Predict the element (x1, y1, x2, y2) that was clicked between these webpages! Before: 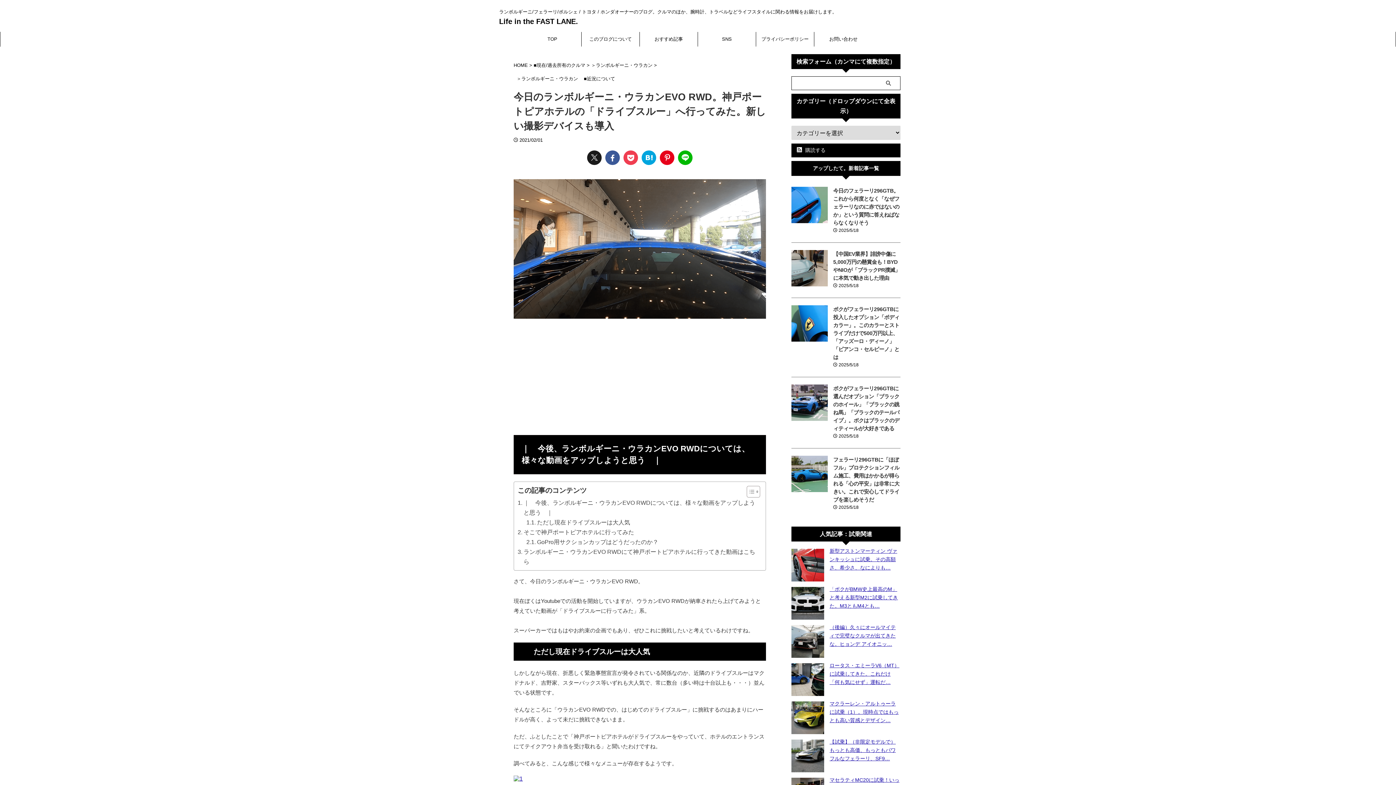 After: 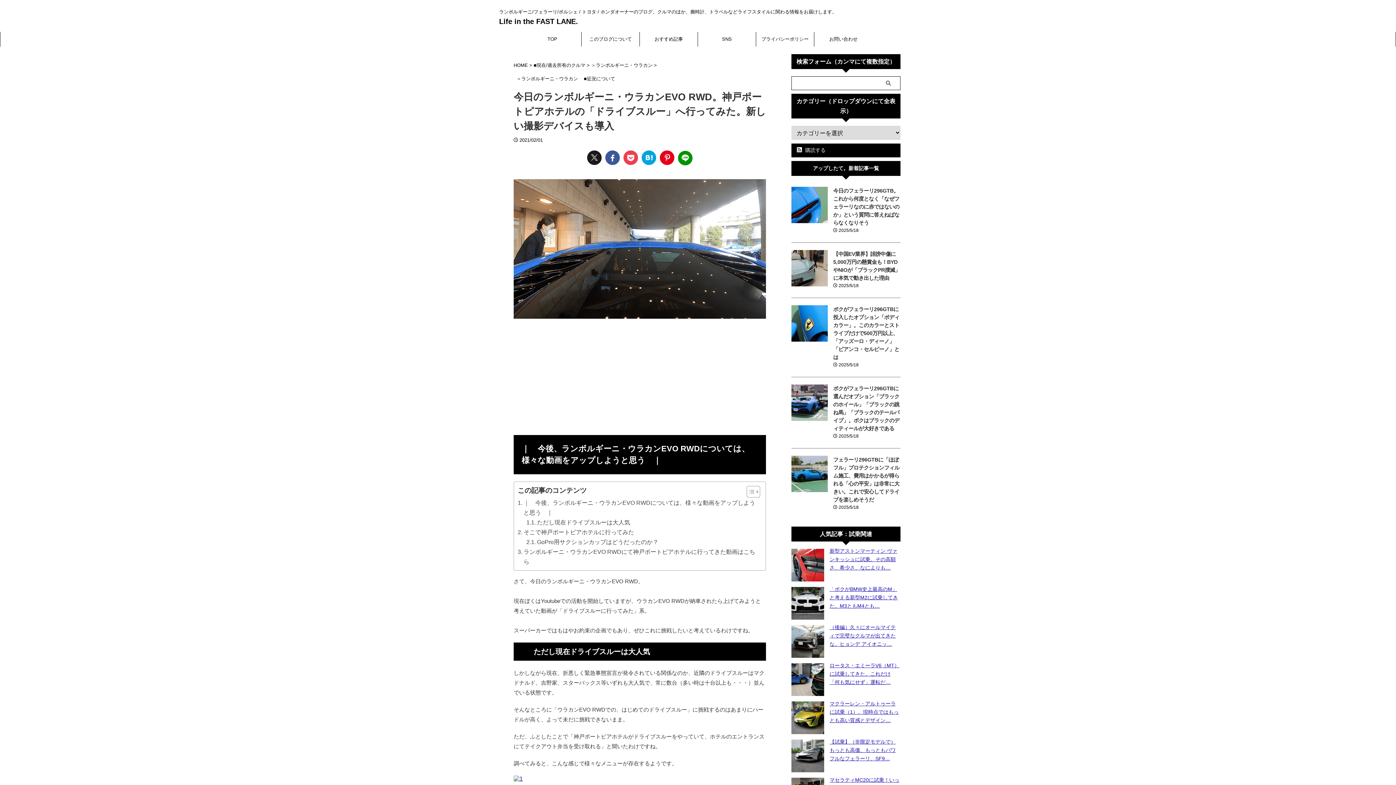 Action: bbox: (678, 150, 692, 165)